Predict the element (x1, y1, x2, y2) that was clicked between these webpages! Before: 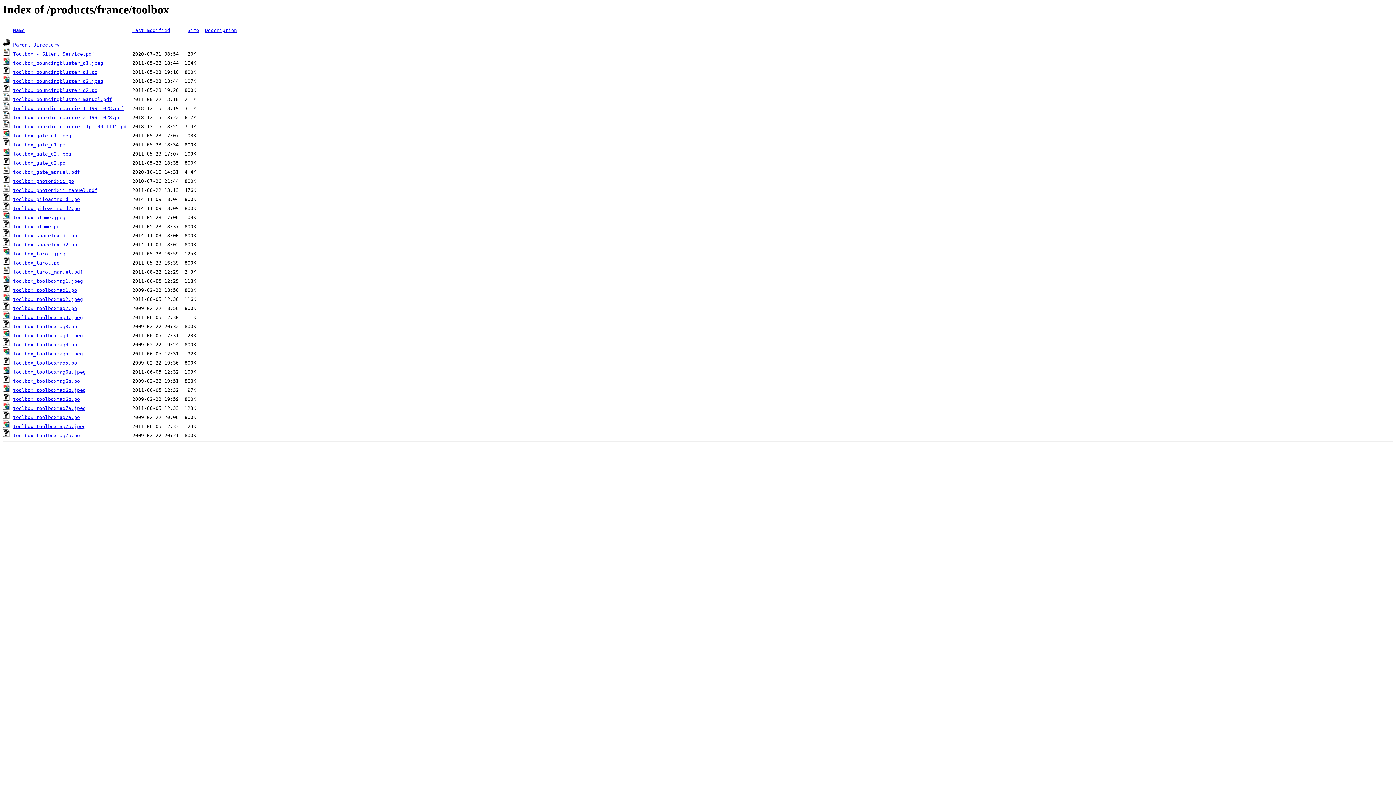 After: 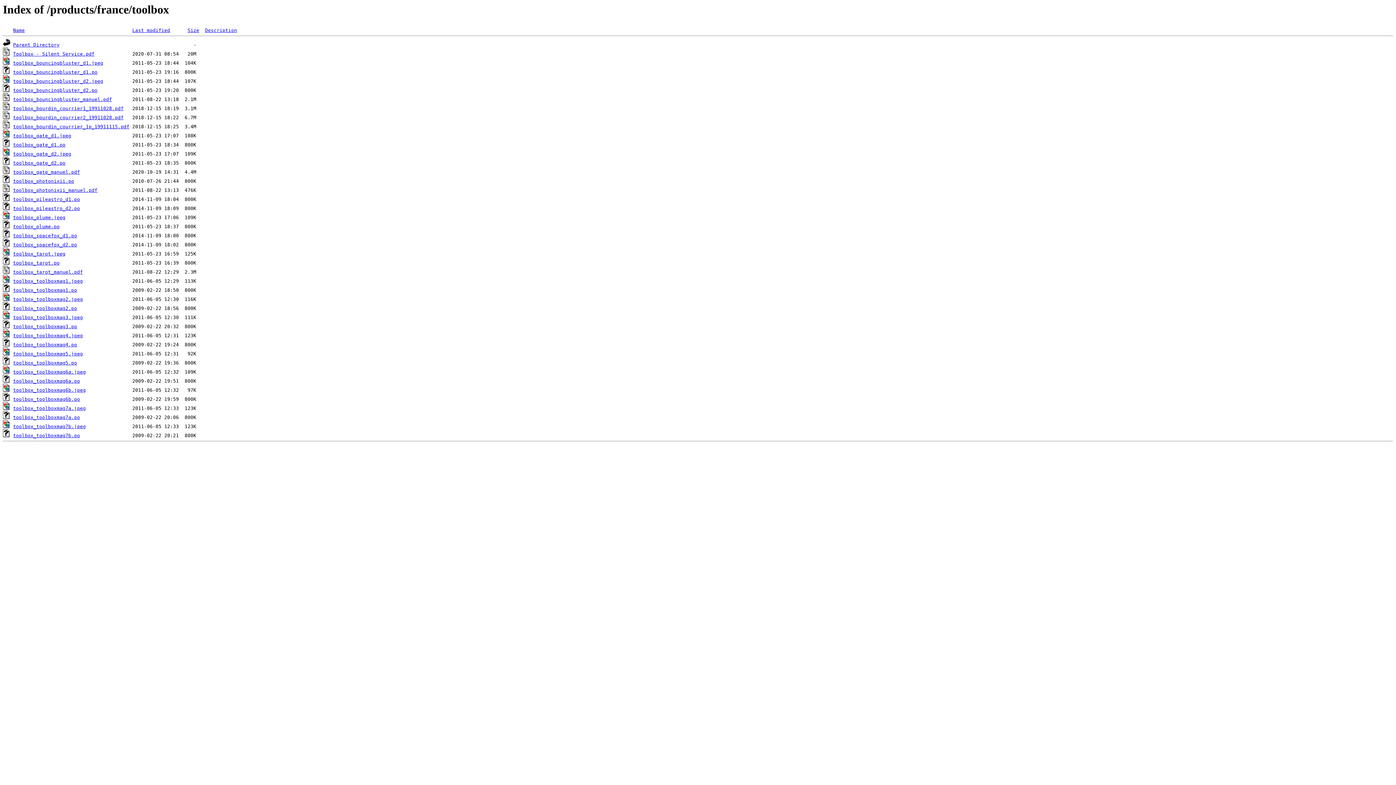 Action: bbox: (13, 142, 65, 147) label: toolbox_gate_d1.po